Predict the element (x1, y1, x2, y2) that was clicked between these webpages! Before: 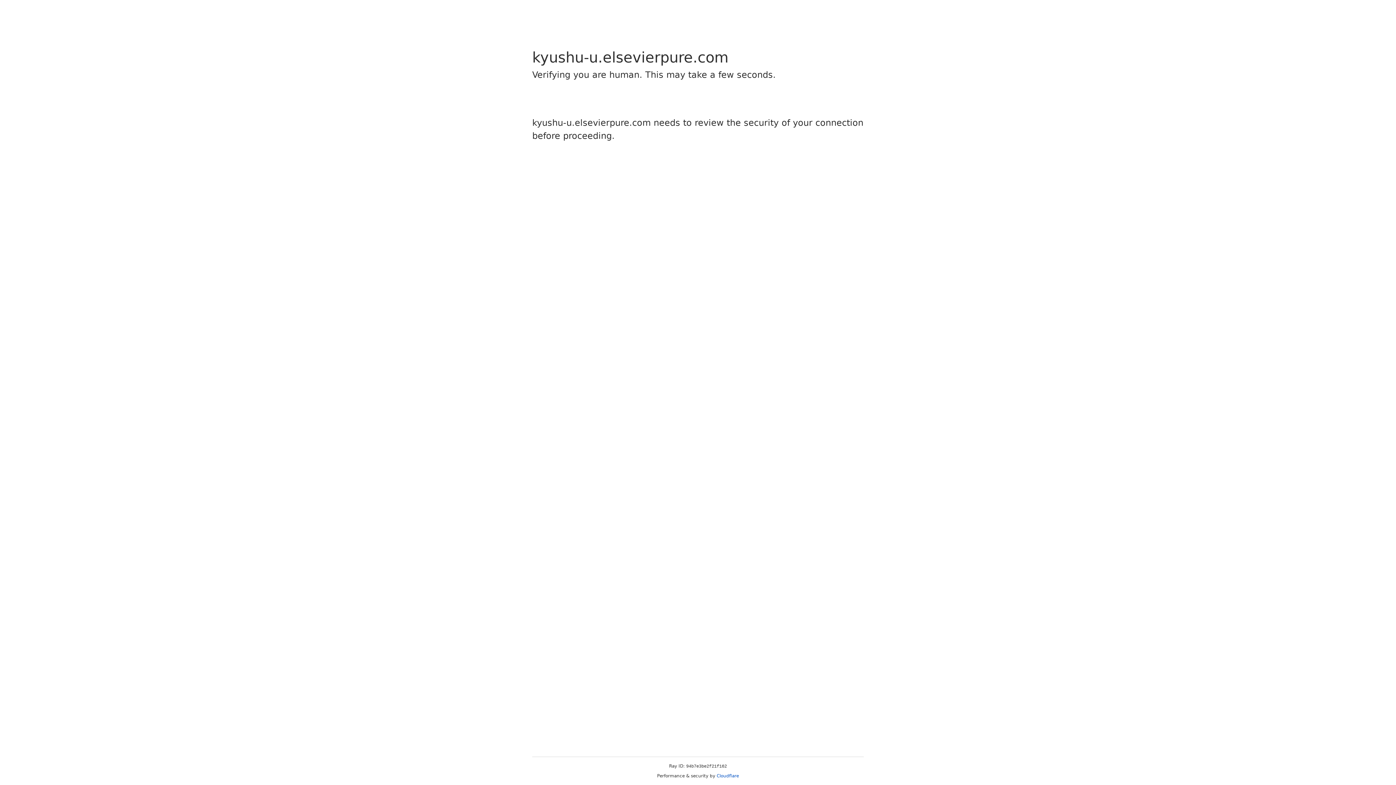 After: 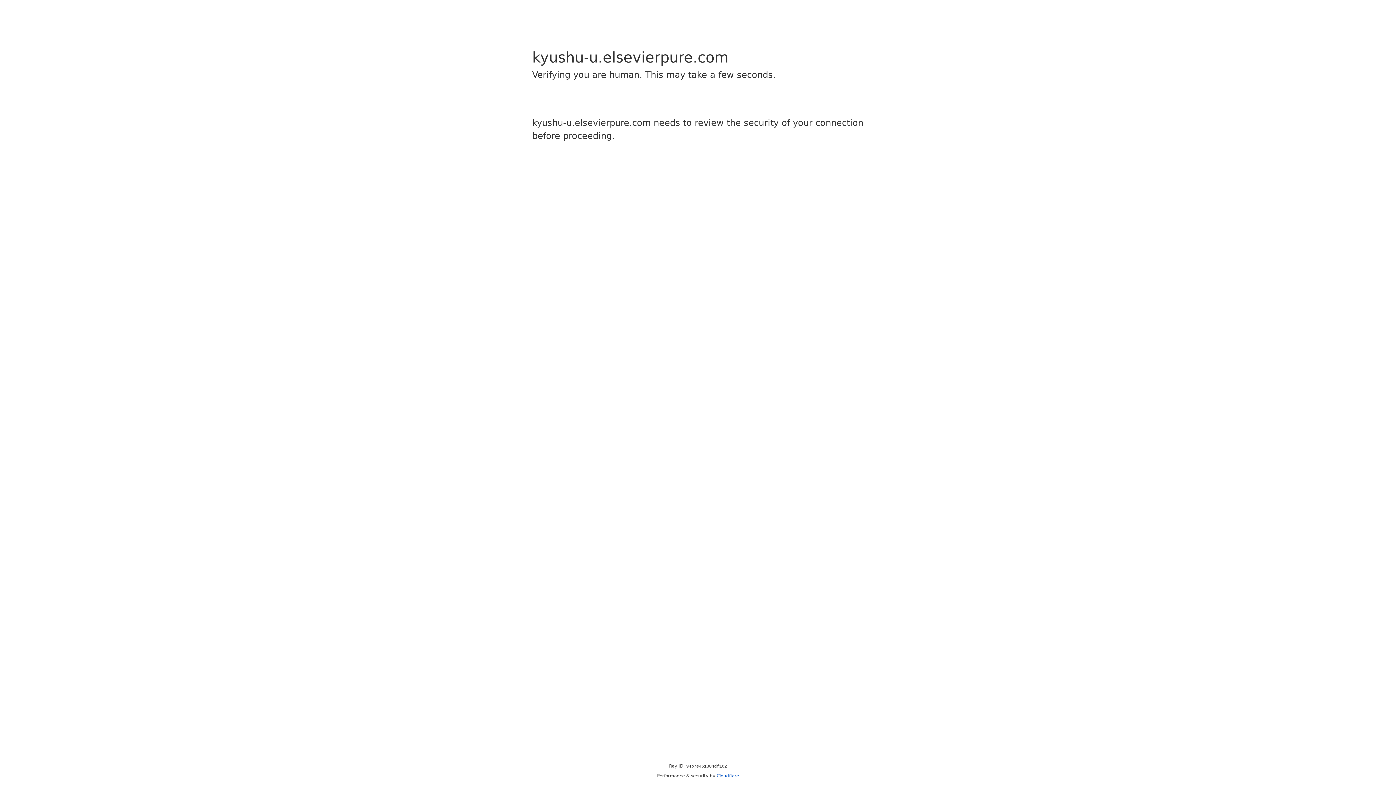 Action: label: Cloudflare bbox: (716, 773, 739, 778)